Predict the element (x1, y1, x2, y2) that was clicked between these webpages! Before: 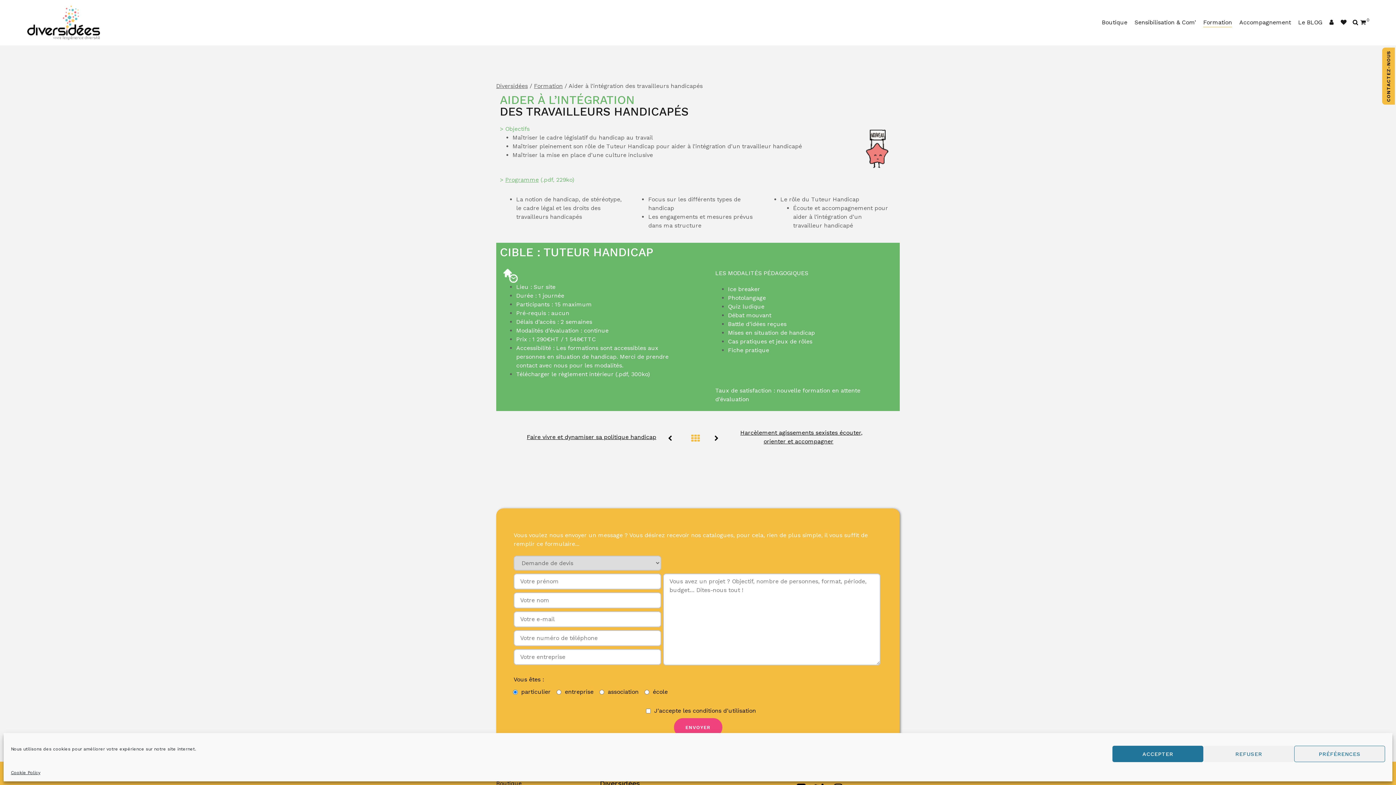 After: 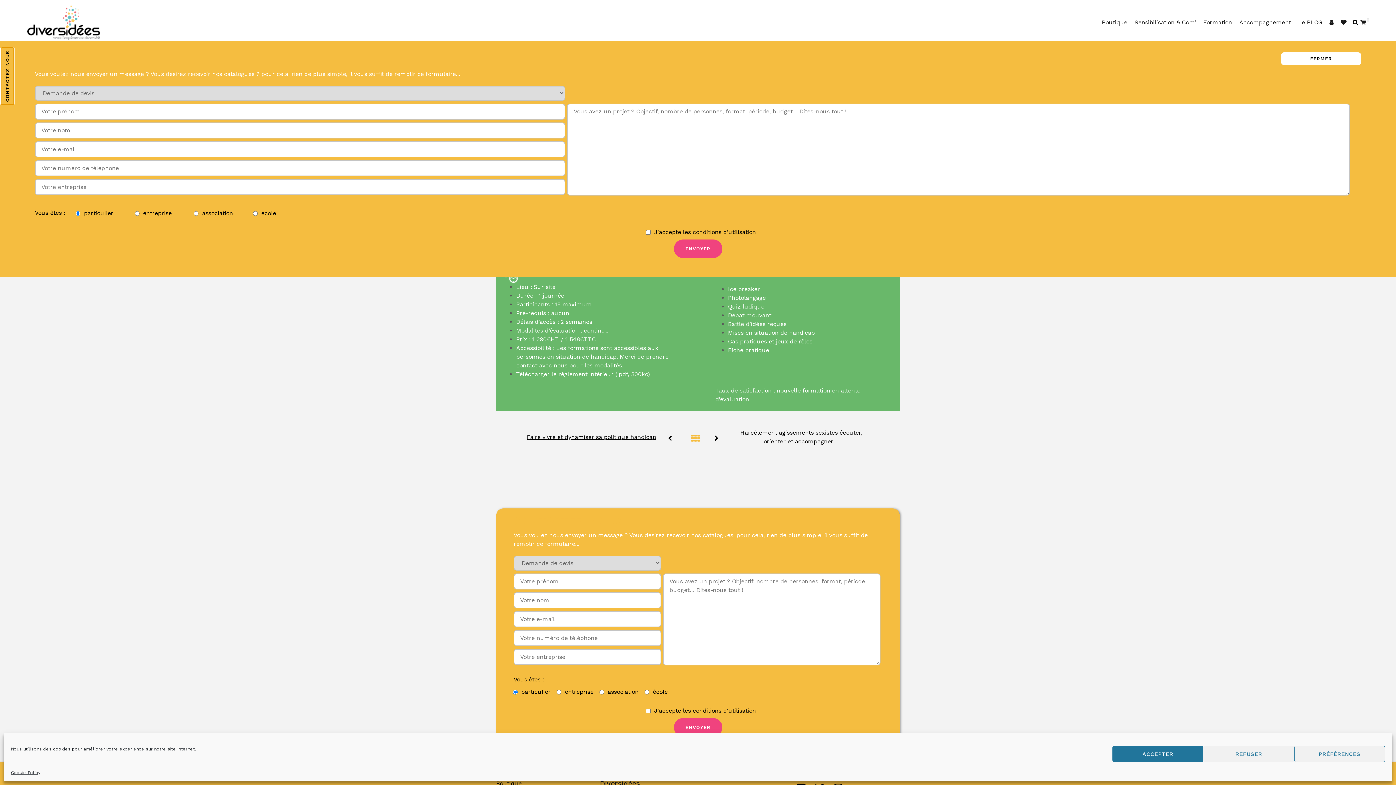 Action: label: CONTACTEZ-NOUS bbox: (1382, 47, 1395, 104)